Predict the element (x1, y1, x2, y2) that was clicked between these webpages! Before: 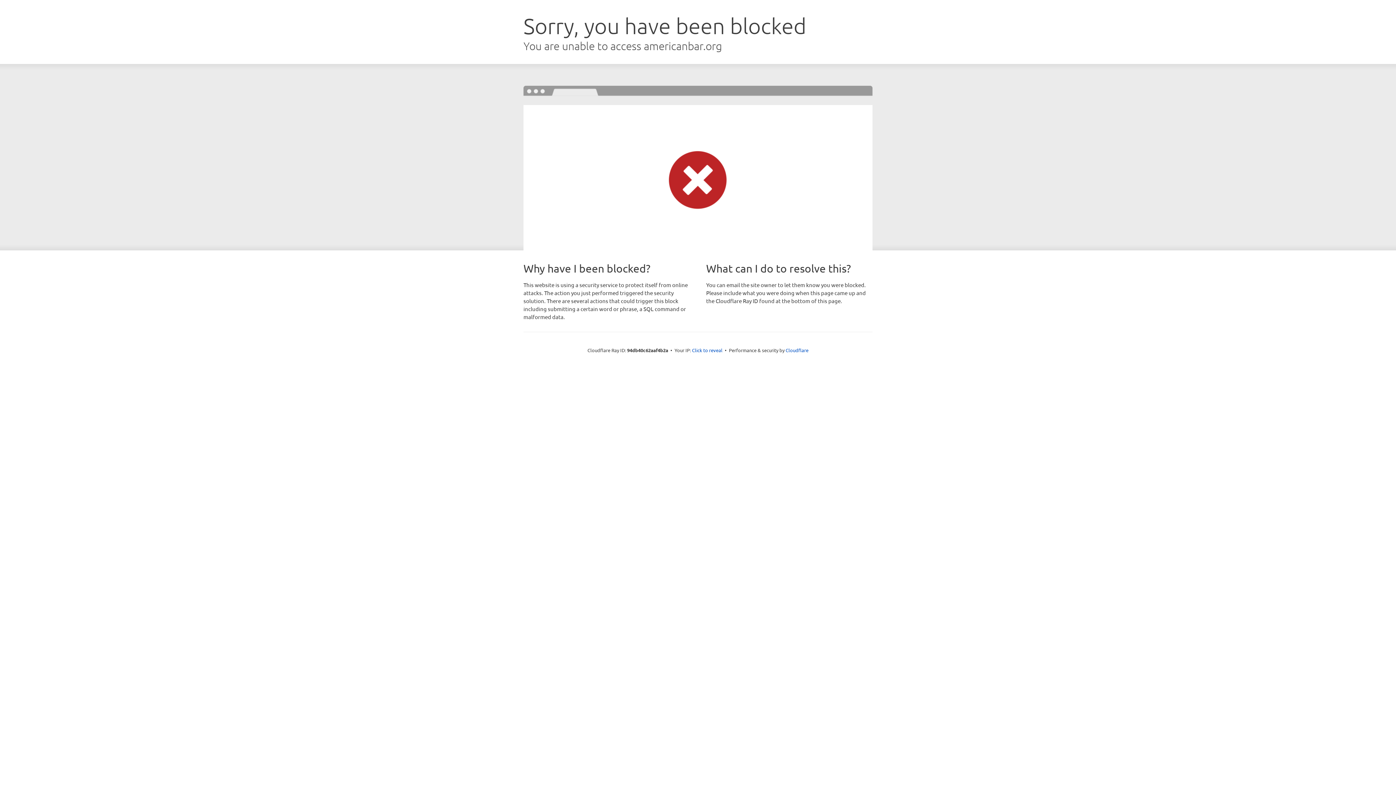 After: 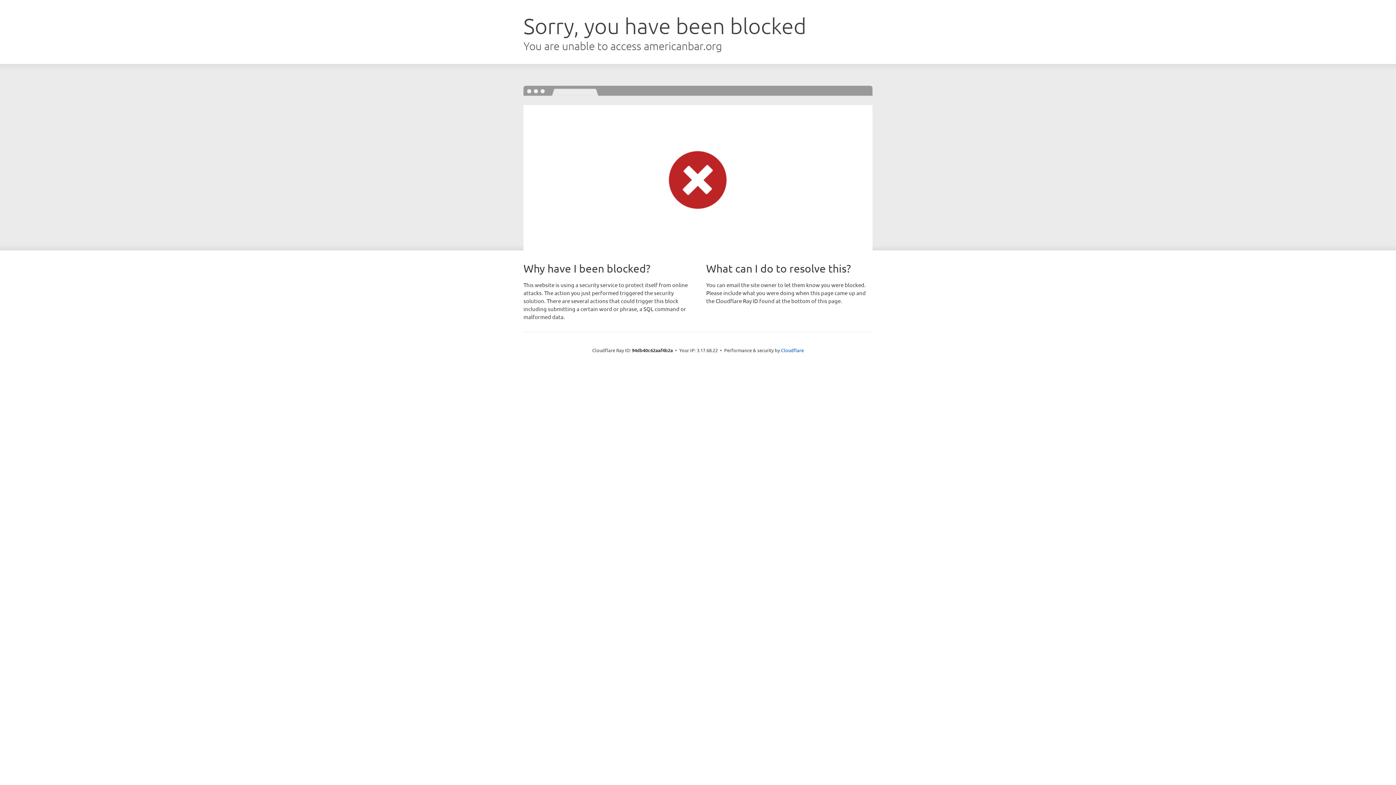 Action: bbox: (692, 346, 722, 353) label: Click to reveal